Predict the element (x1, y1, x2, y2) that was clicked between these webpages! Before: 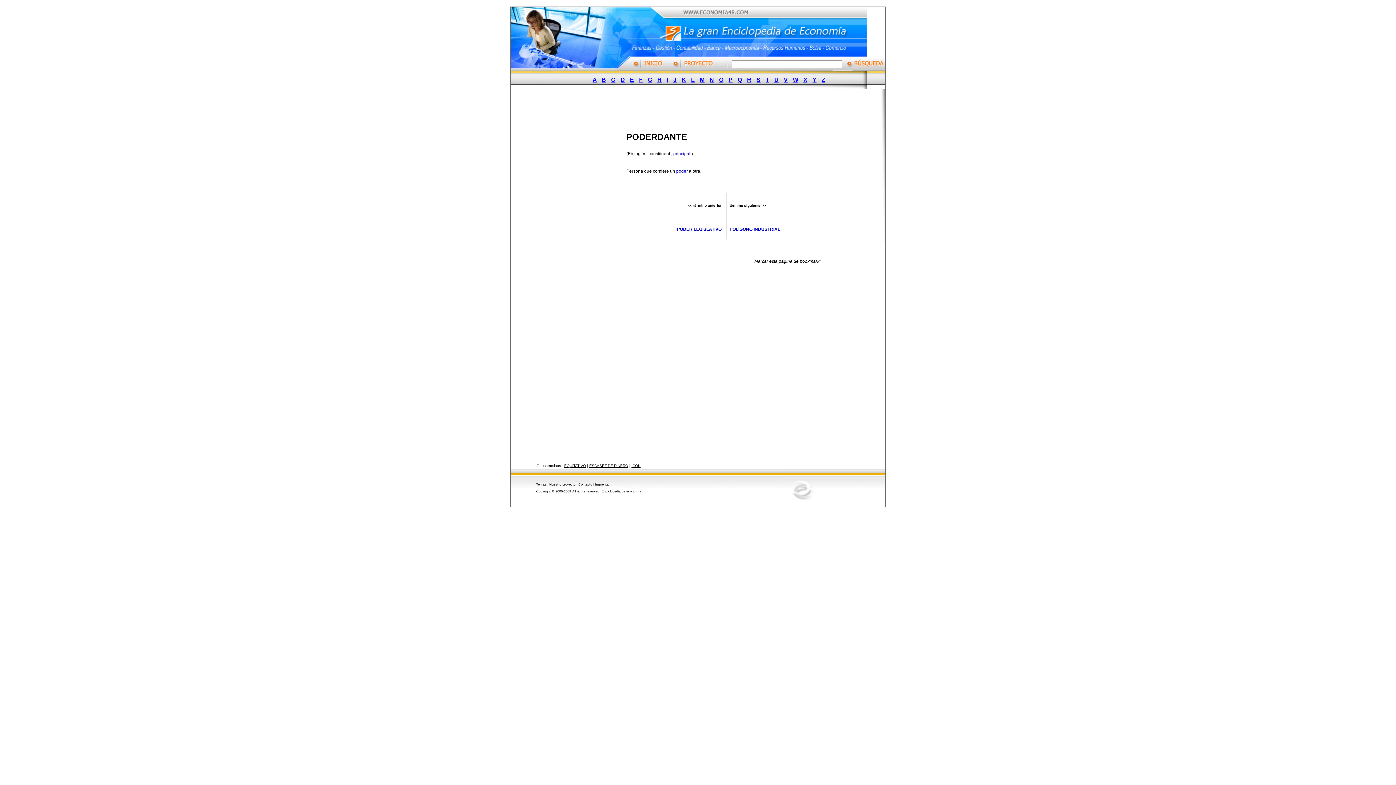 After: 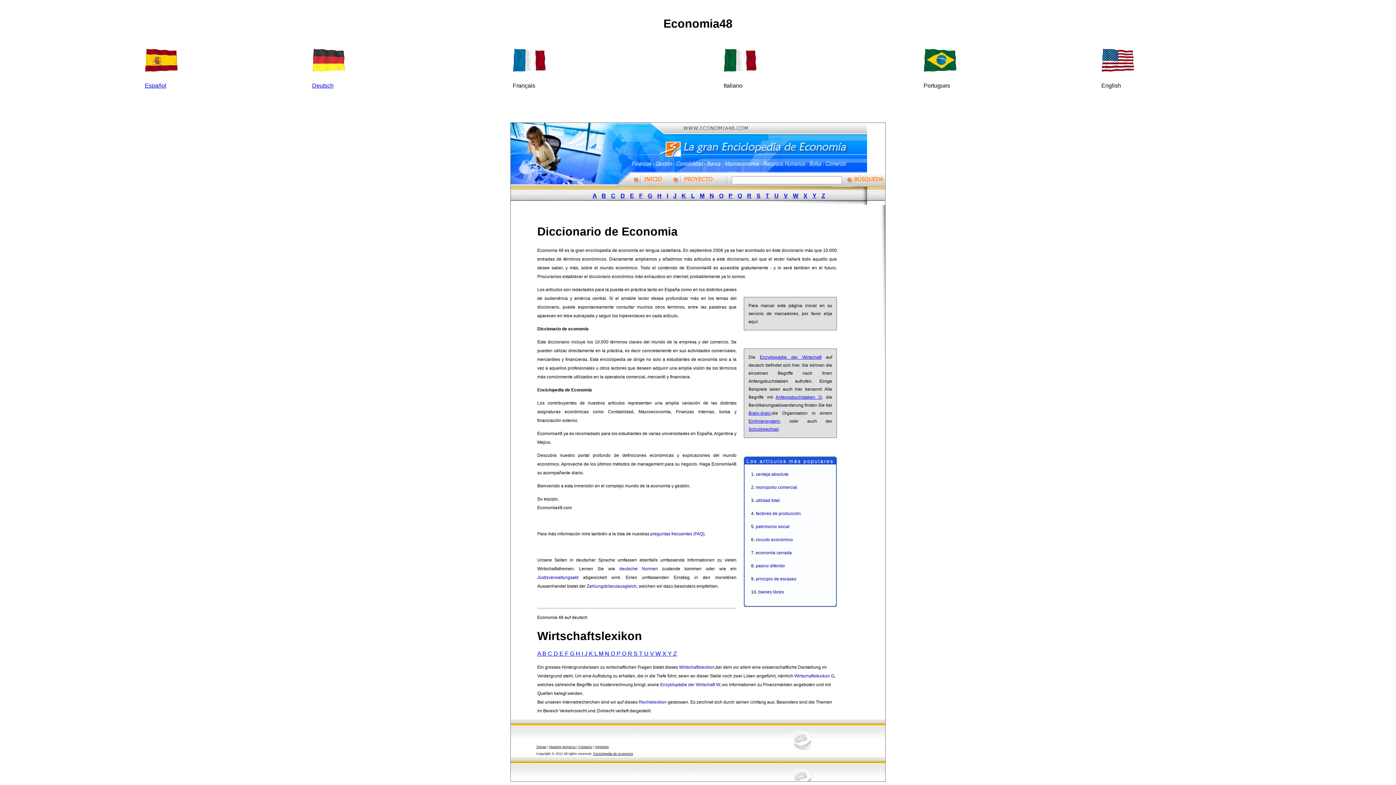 Action: bbox: (642, 65, 672, 71)